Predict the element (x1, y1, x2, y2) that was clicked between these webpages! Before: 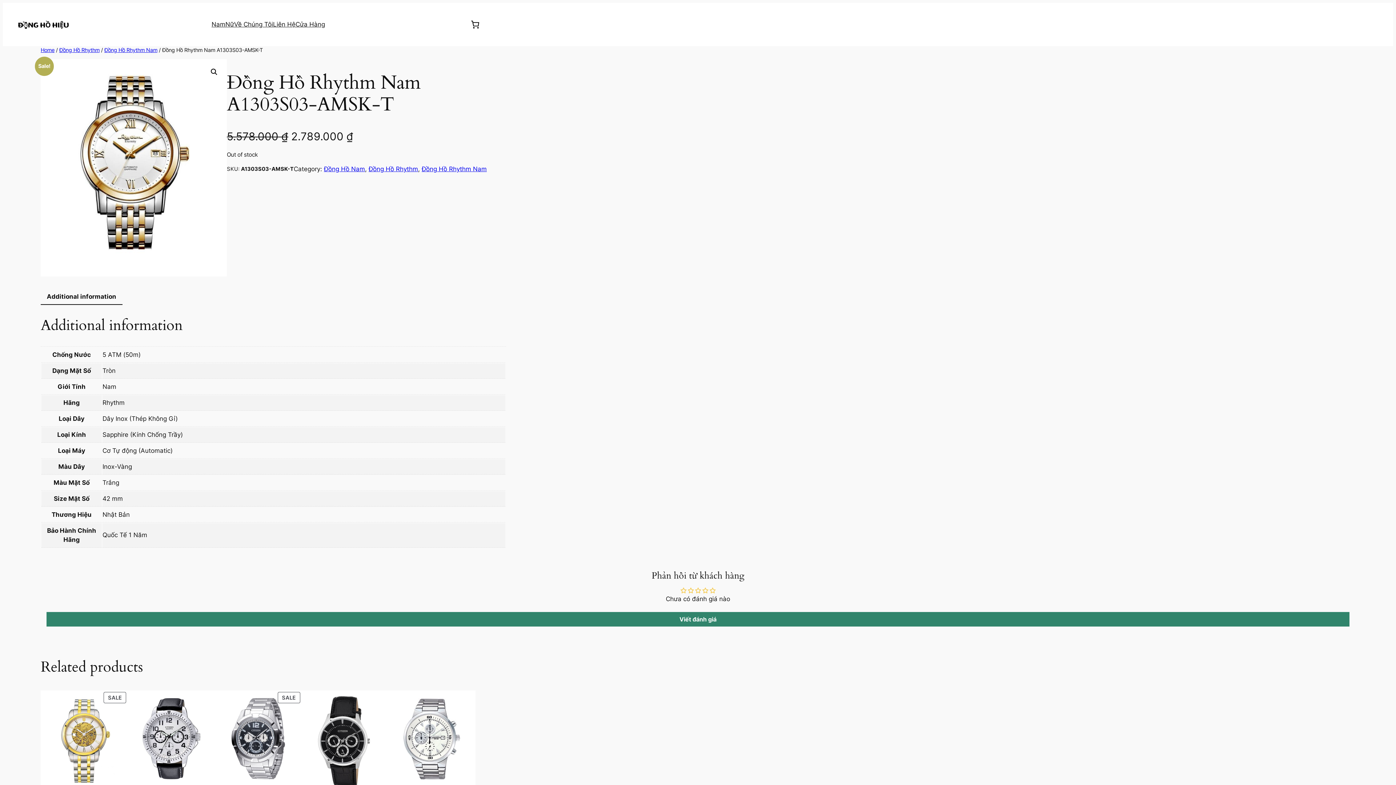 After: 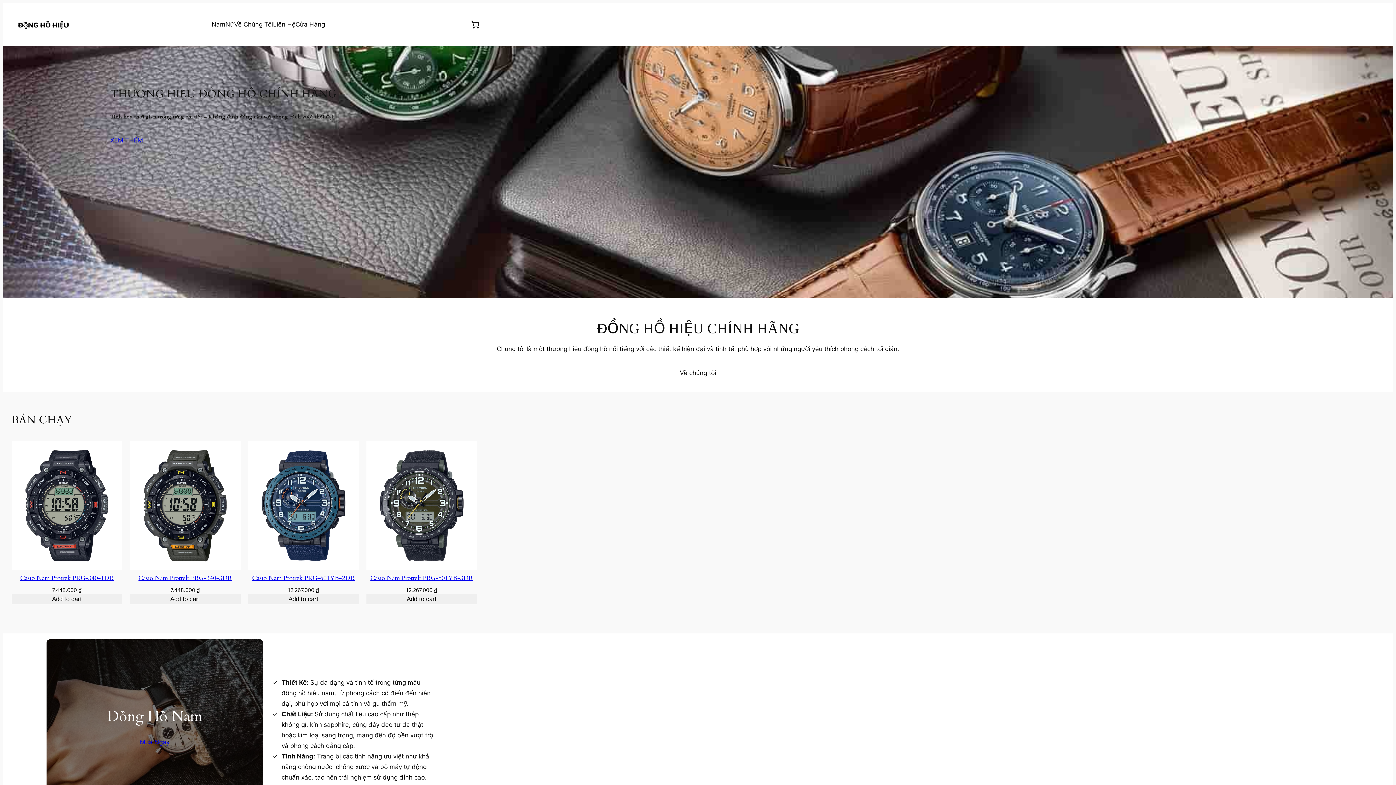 Action: label: Home bbox: (40, 46, 54, 53)